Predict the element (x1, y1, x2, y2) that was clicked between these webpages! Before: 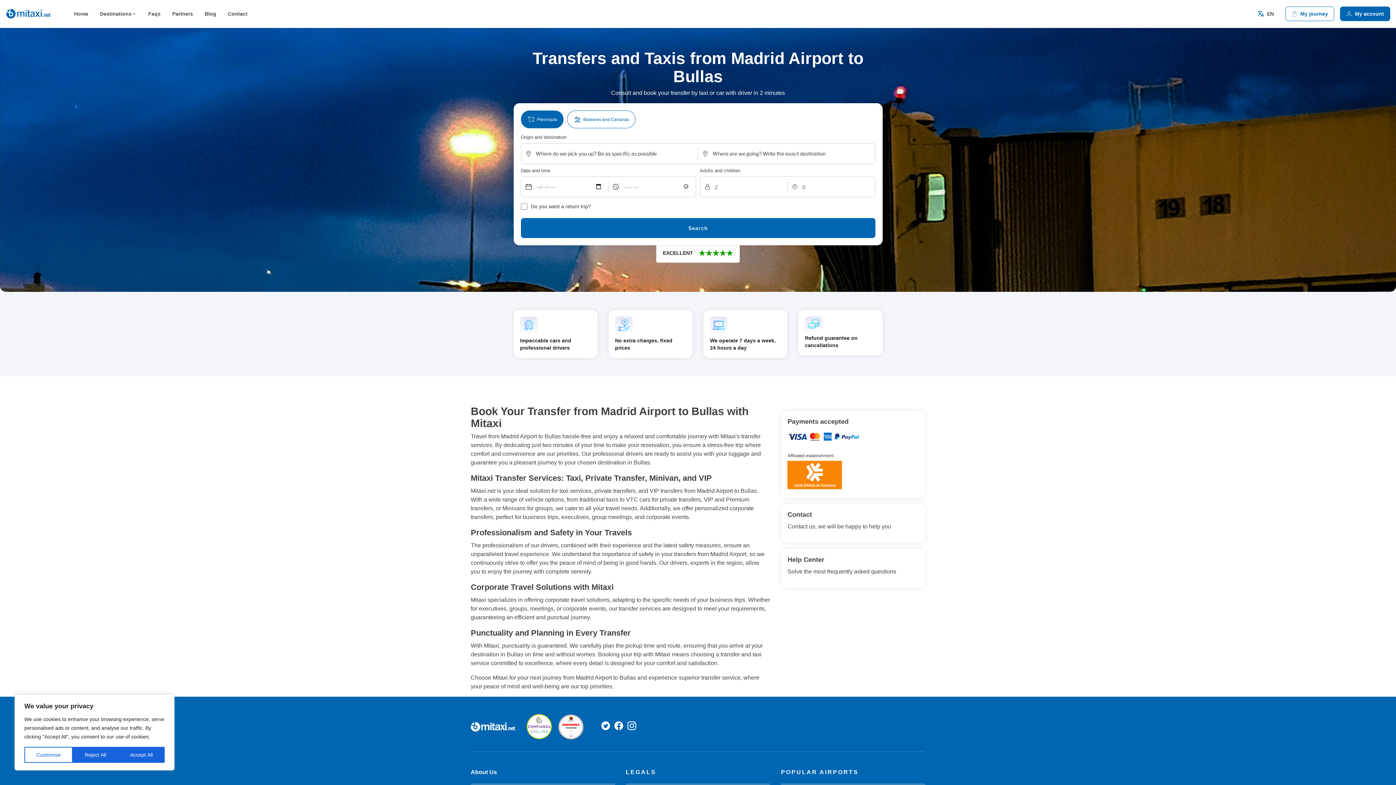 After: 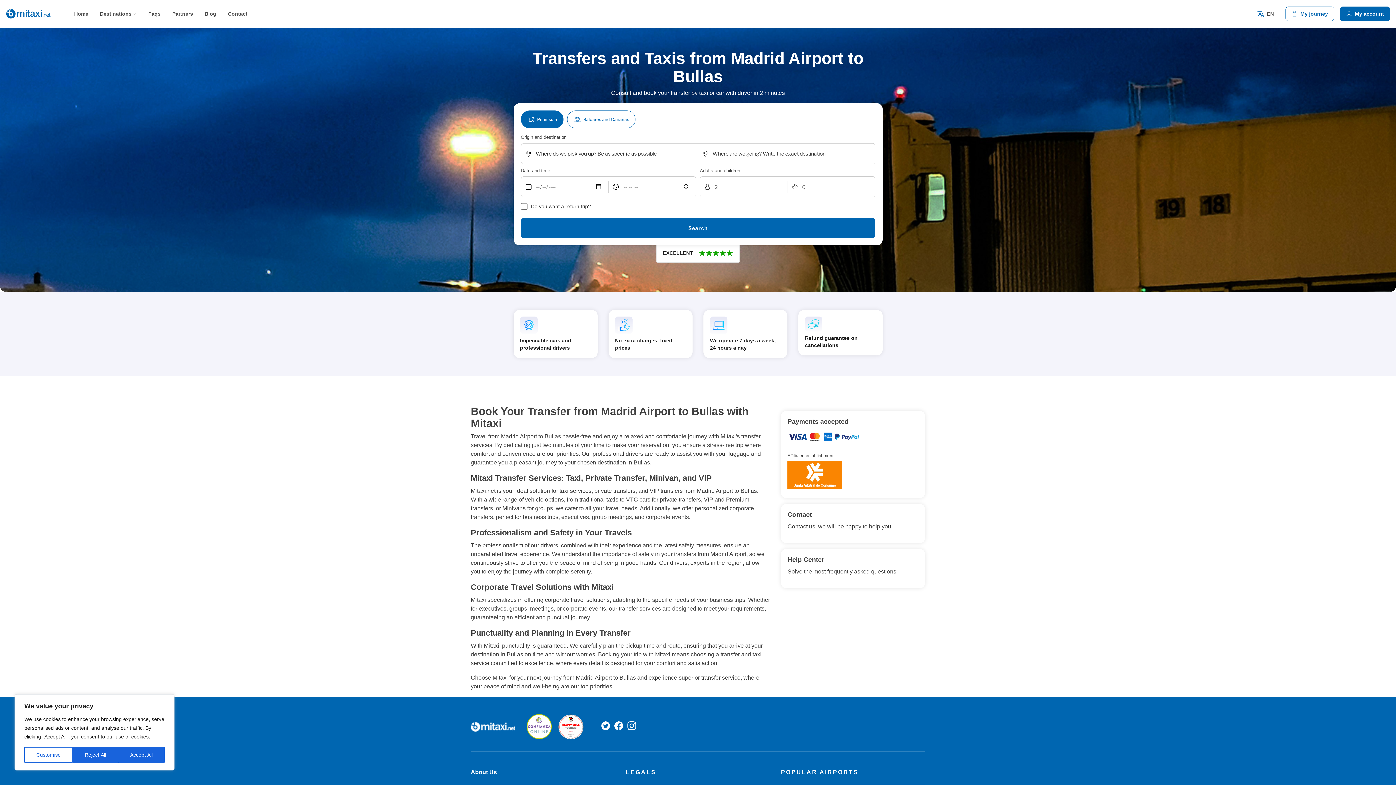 Action: bbox: (601, 725, 612, 731)